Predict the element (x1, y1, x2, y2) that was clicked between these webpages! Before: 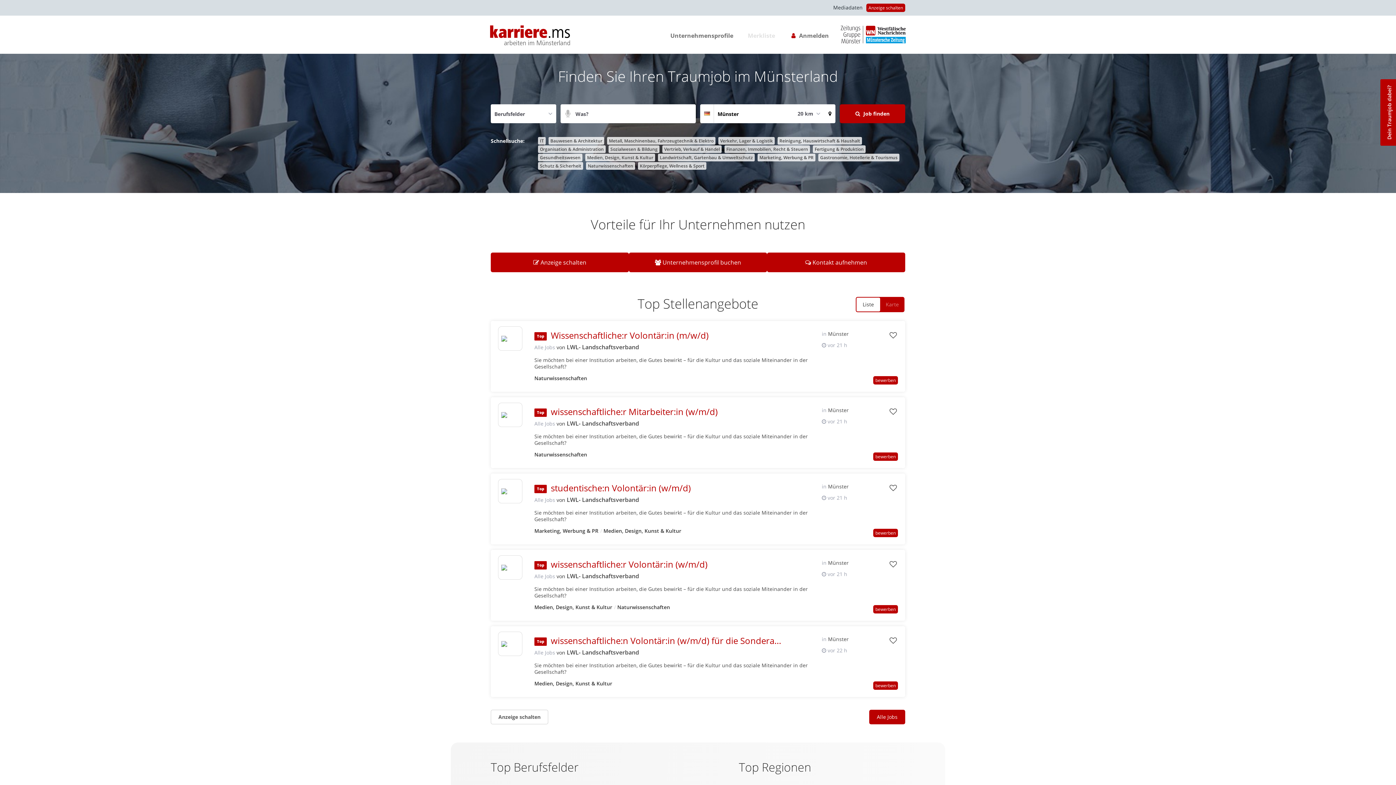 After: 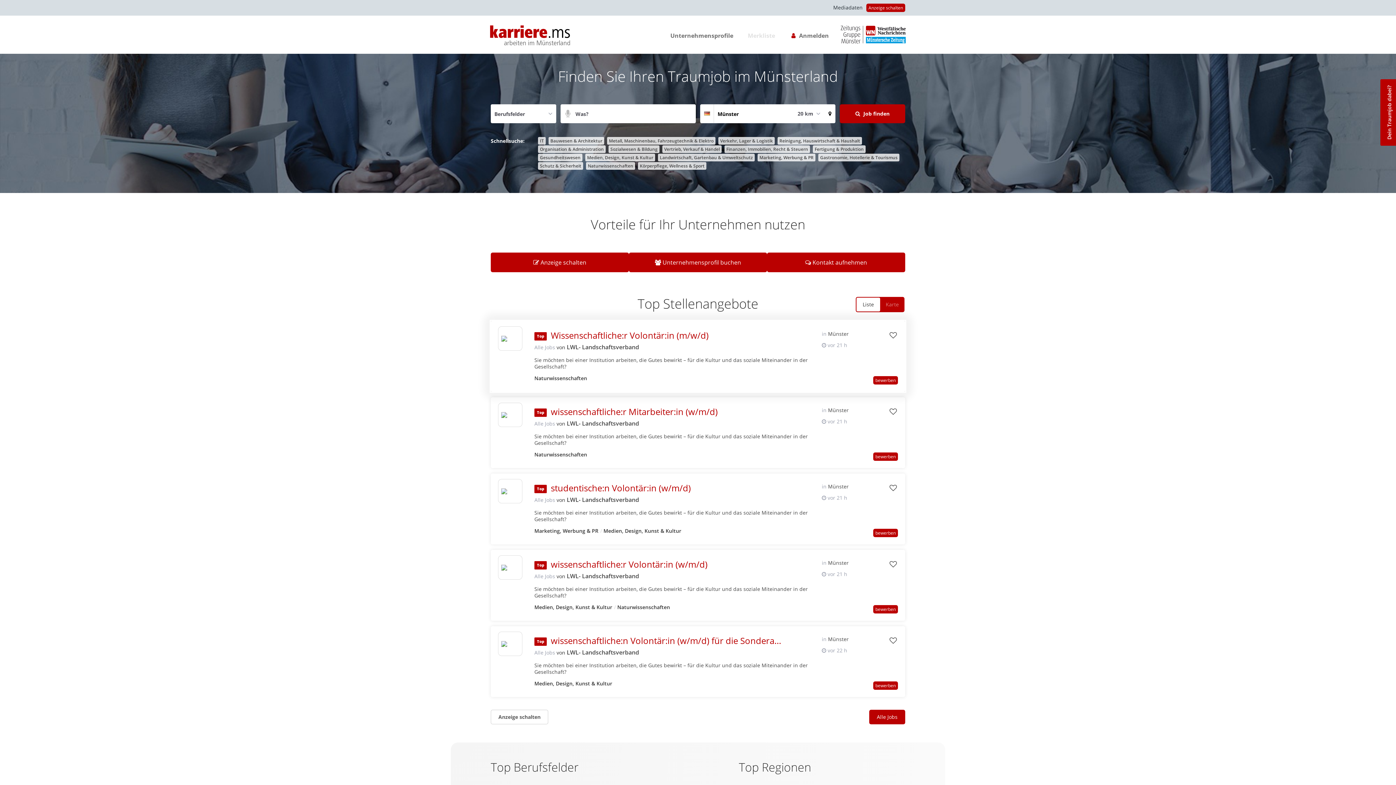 Action: bbox: (534, 343, 555, 352) label: Alle Jobs von 